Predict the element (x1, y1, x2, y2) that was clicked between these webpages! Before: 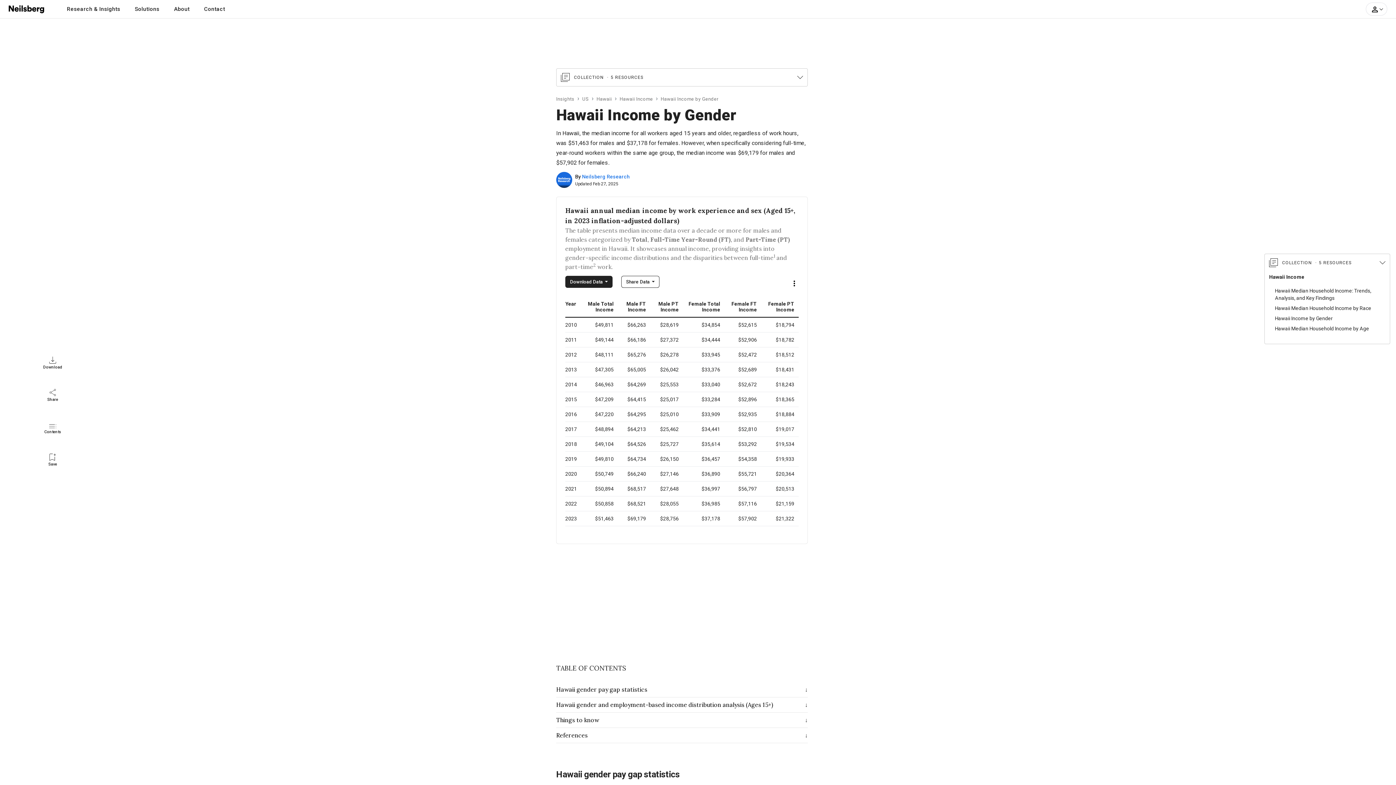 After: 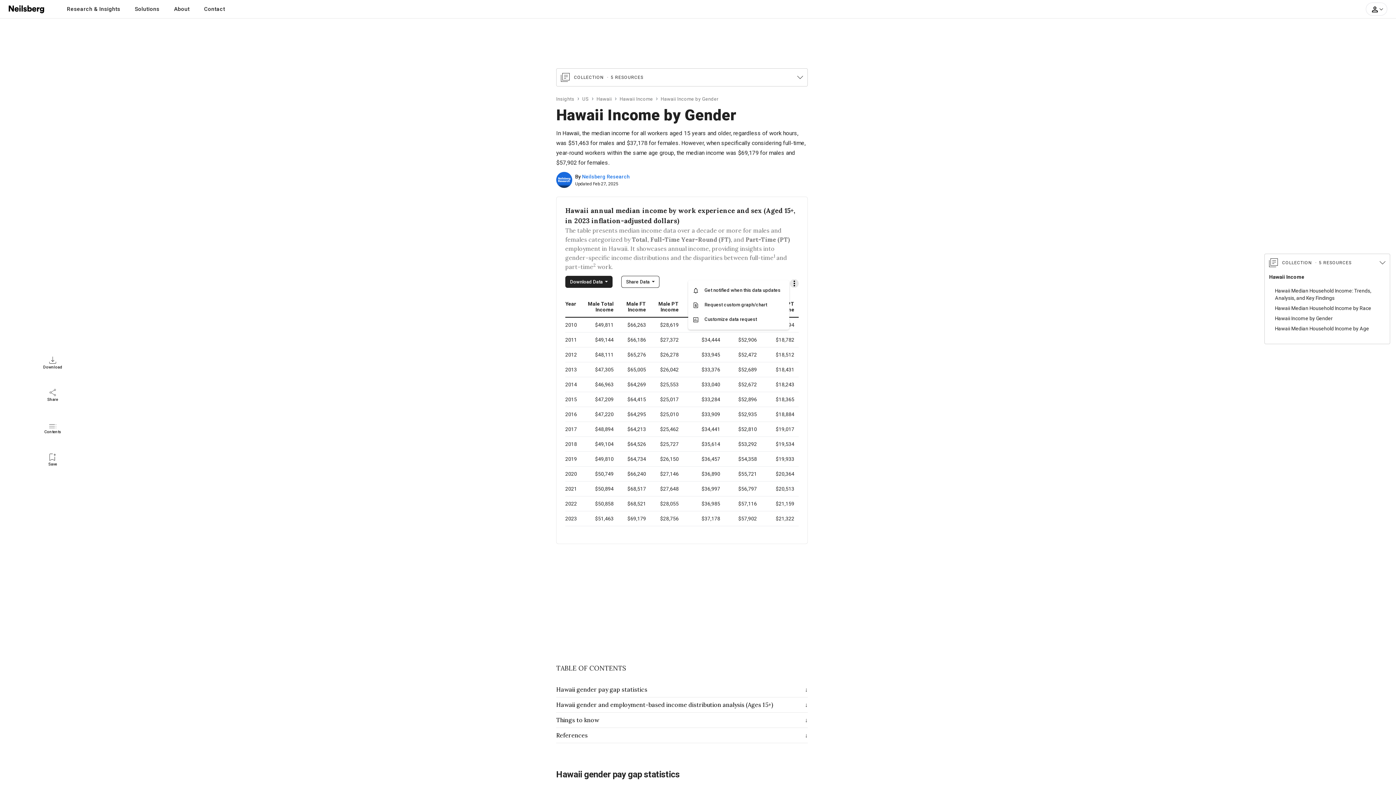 Action: bbox: (790, 280, 798, 286)